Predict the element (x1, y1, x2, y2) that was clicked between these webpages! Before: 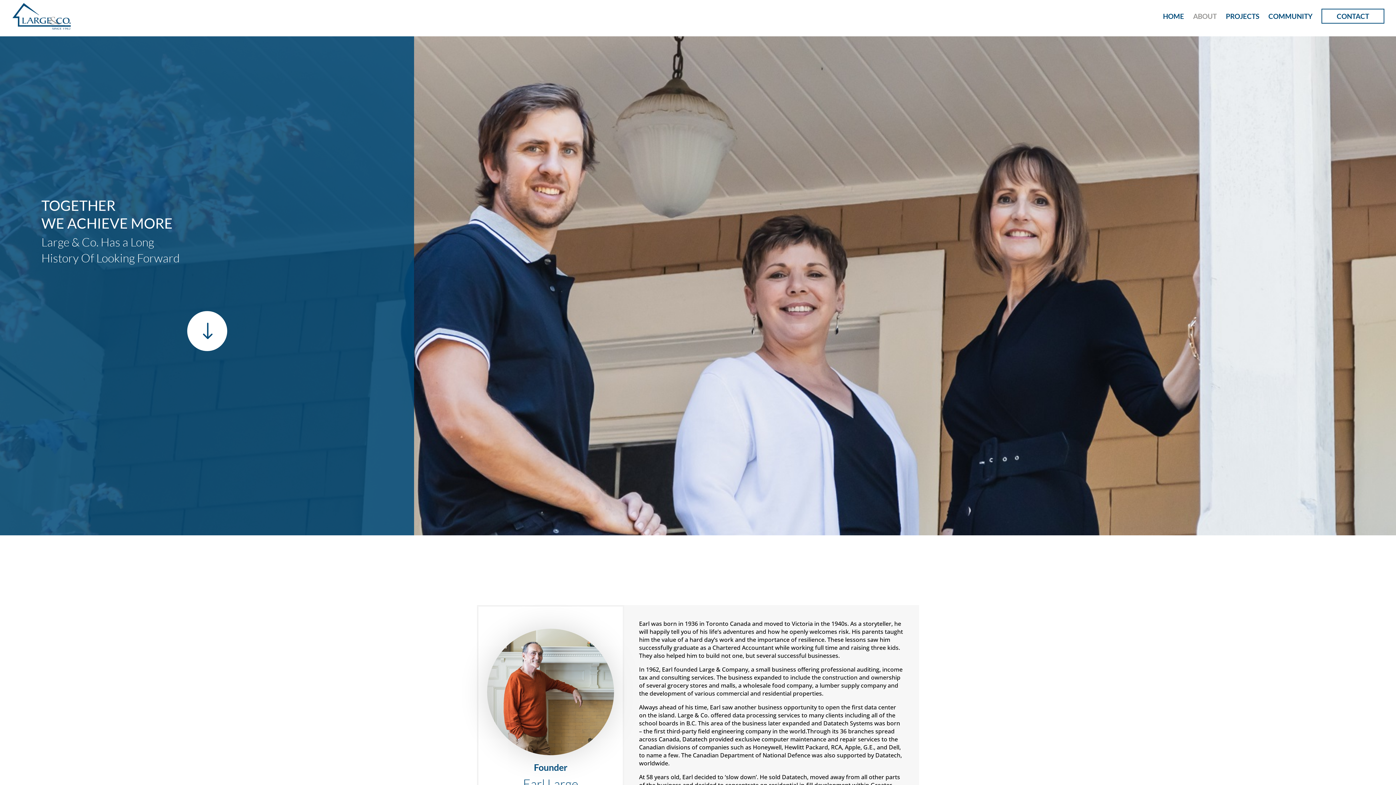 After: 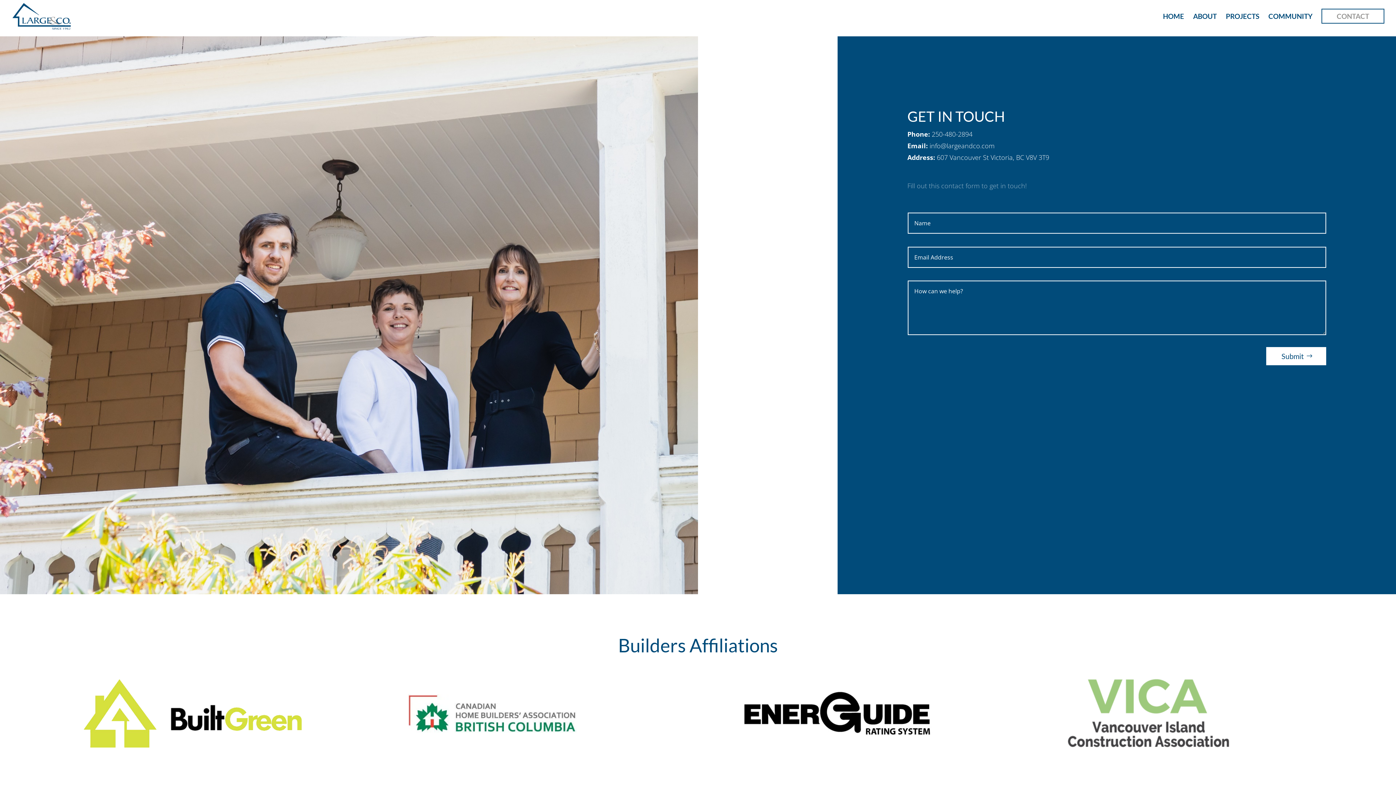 Action: bbox: (1321, 13, 1384, 32) label: CONTACT